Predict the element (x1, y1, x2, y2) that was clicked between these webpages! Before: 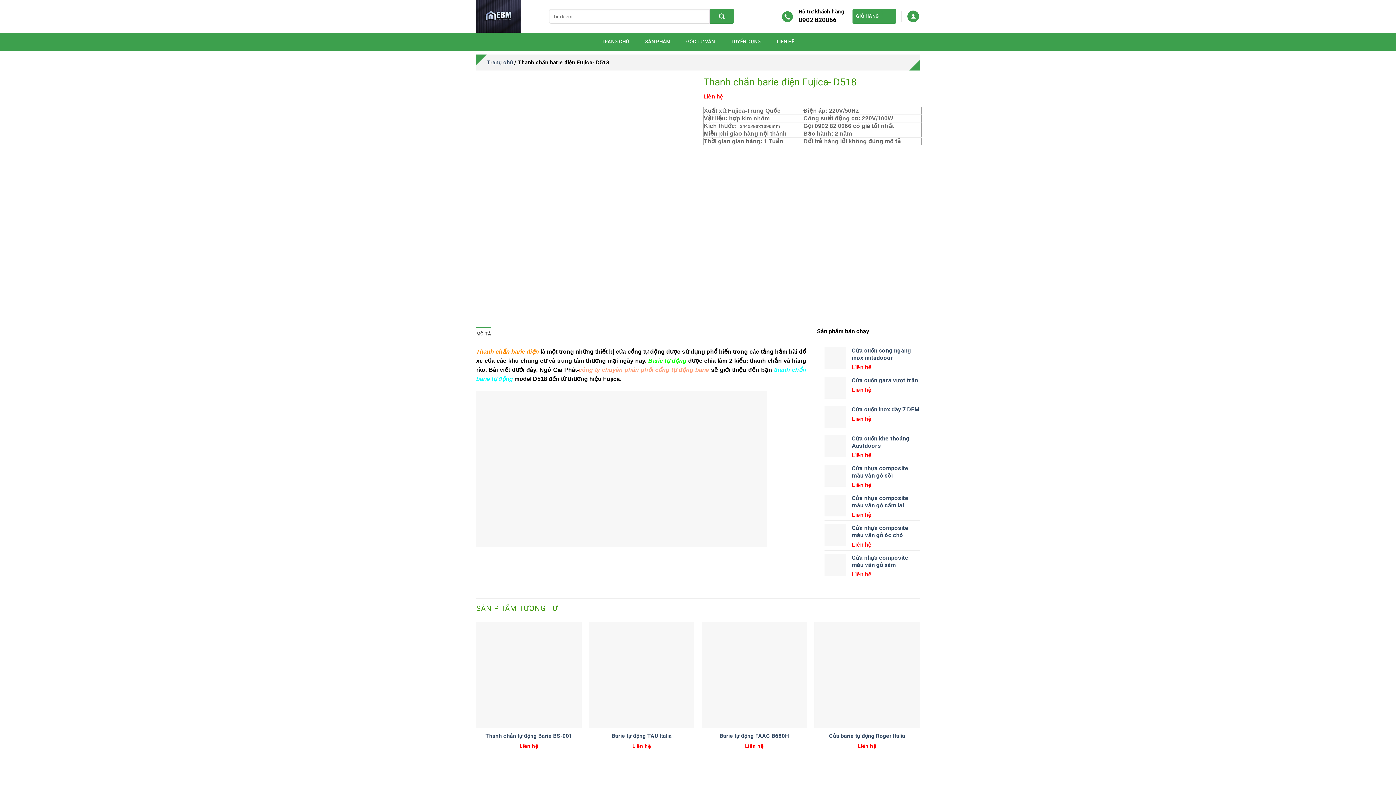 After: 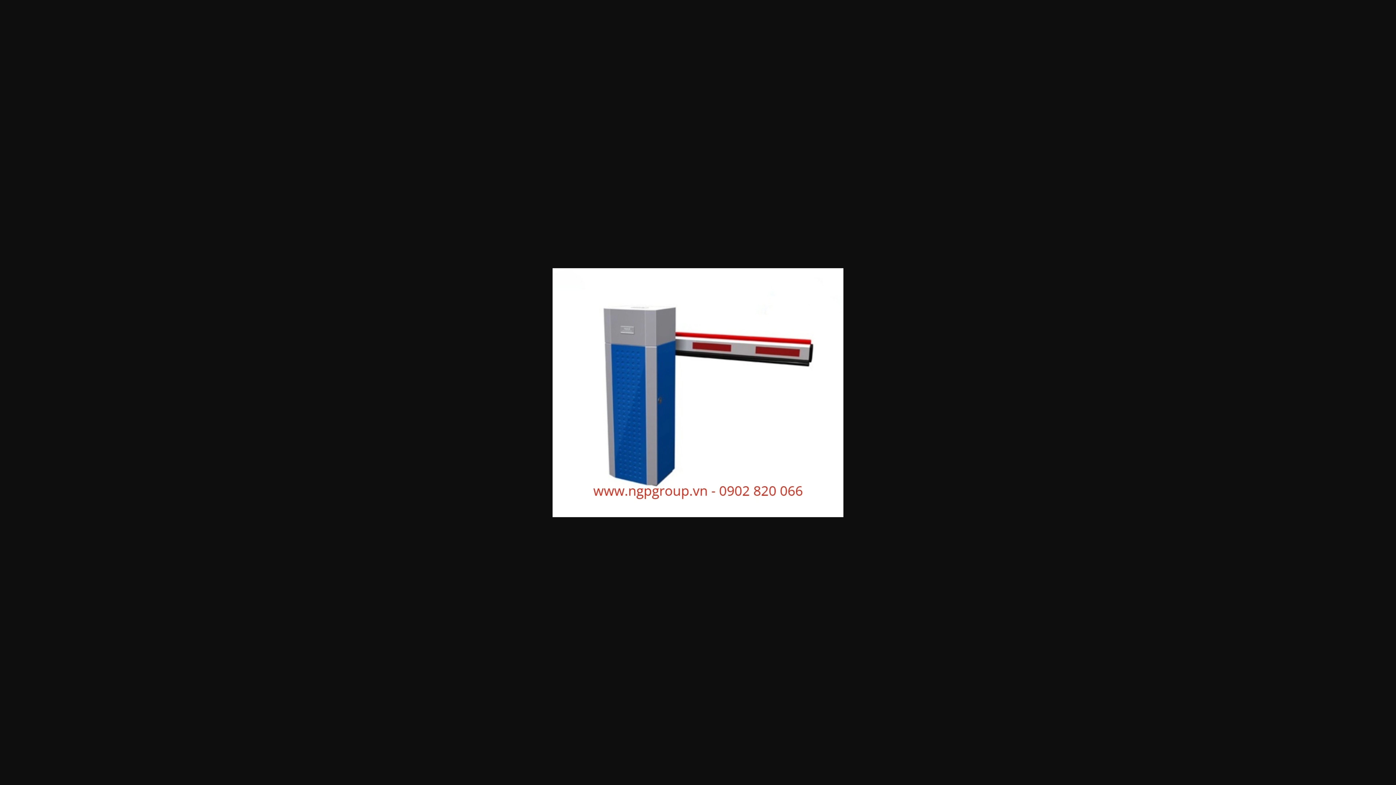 Action: bbox: (476, 284, 476, 291)